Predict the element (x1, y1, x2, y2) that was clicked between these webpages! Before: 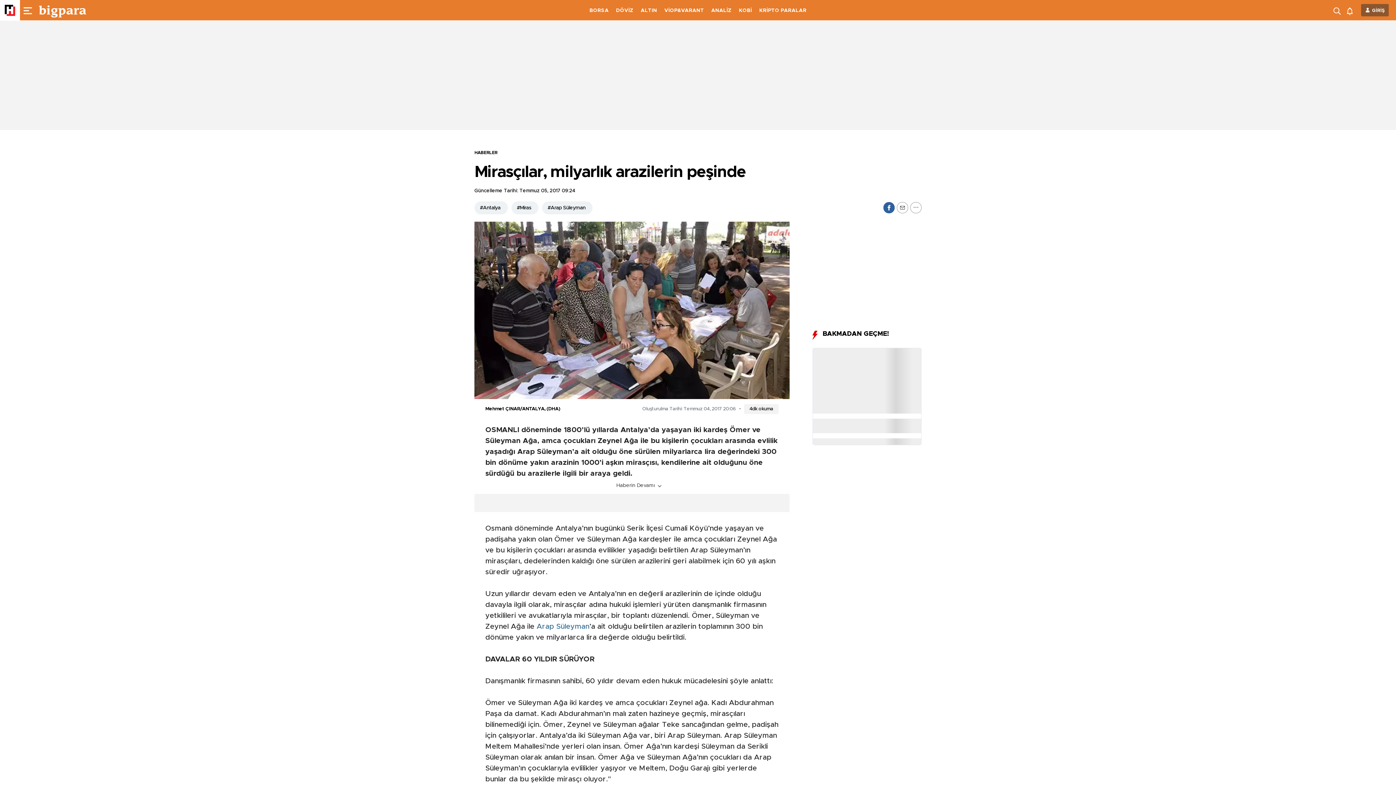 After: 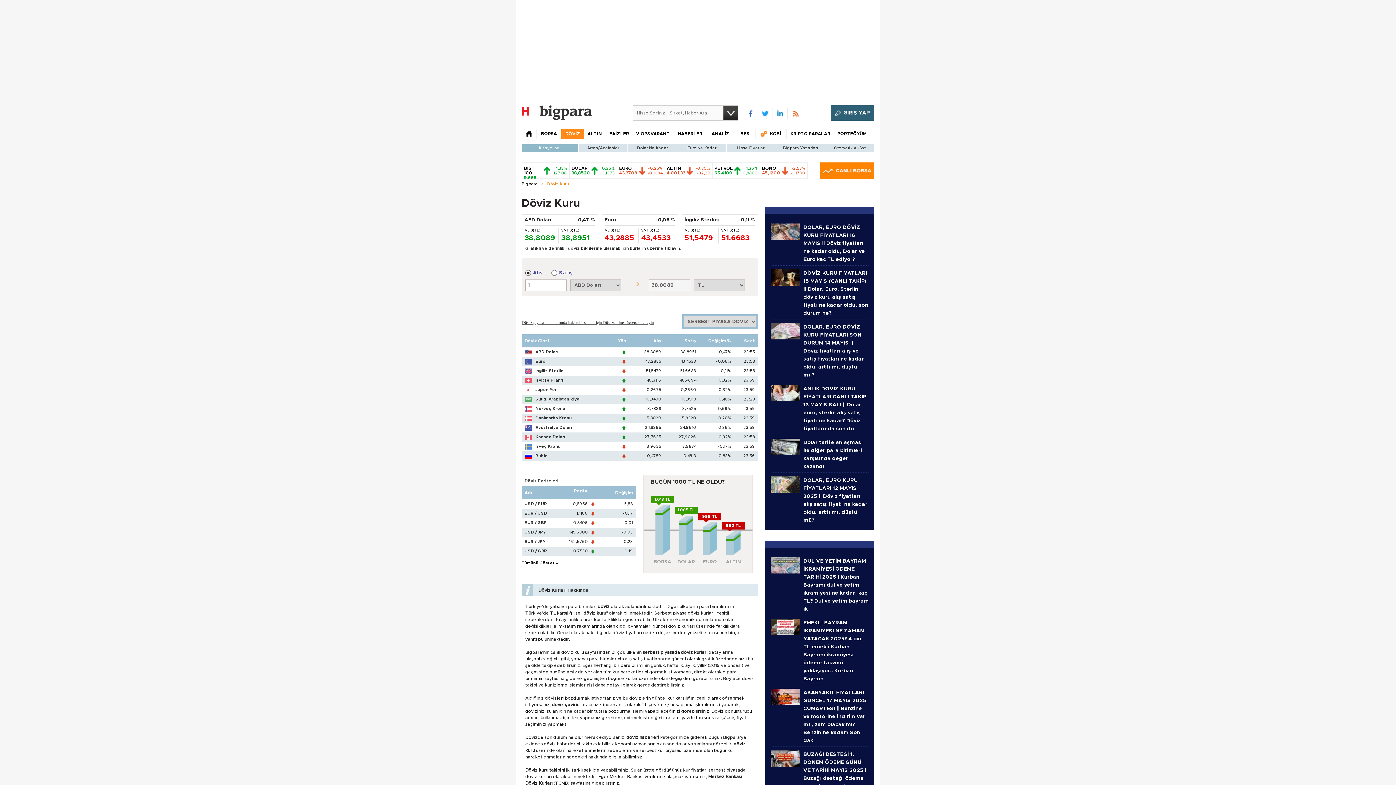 Action: bbox: (616, 8, 633, 13) label: DÖVİZ